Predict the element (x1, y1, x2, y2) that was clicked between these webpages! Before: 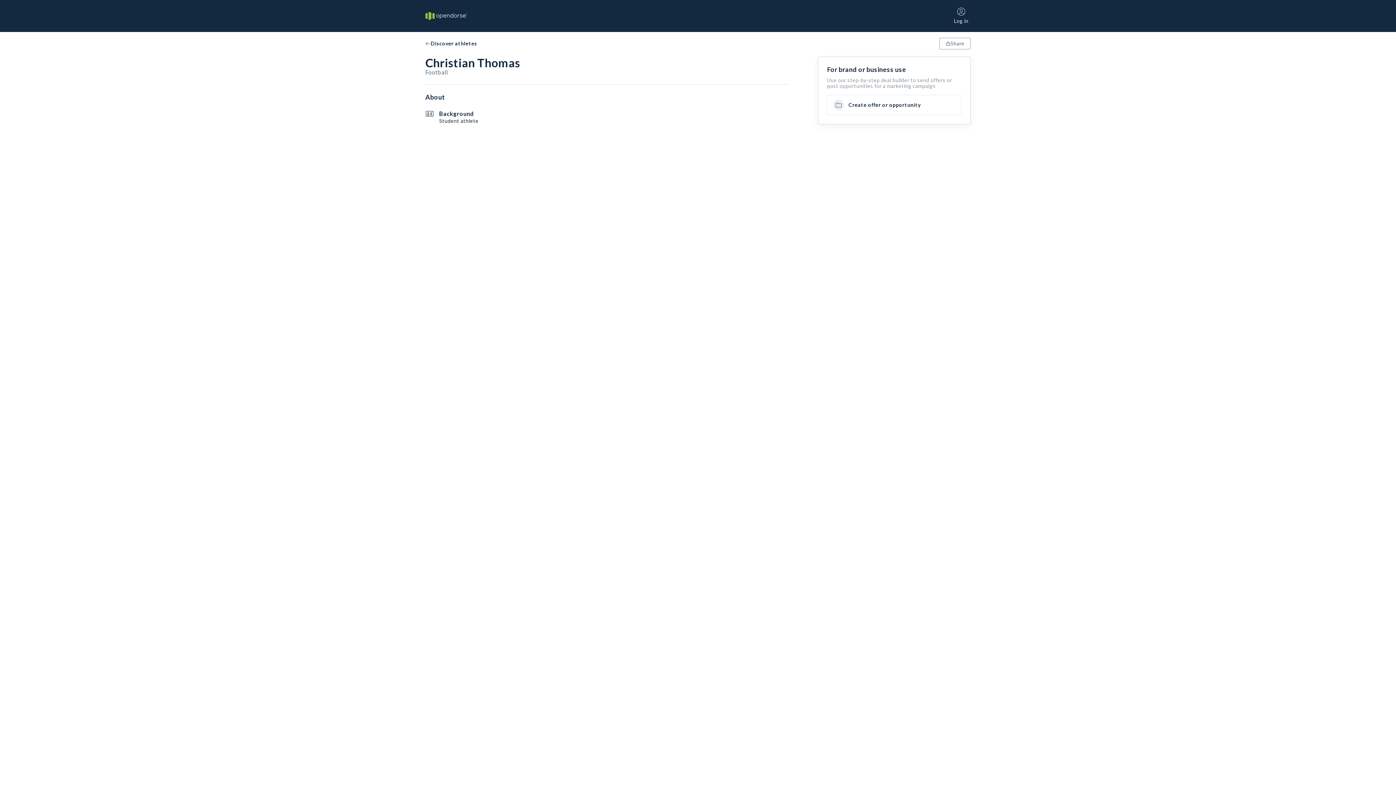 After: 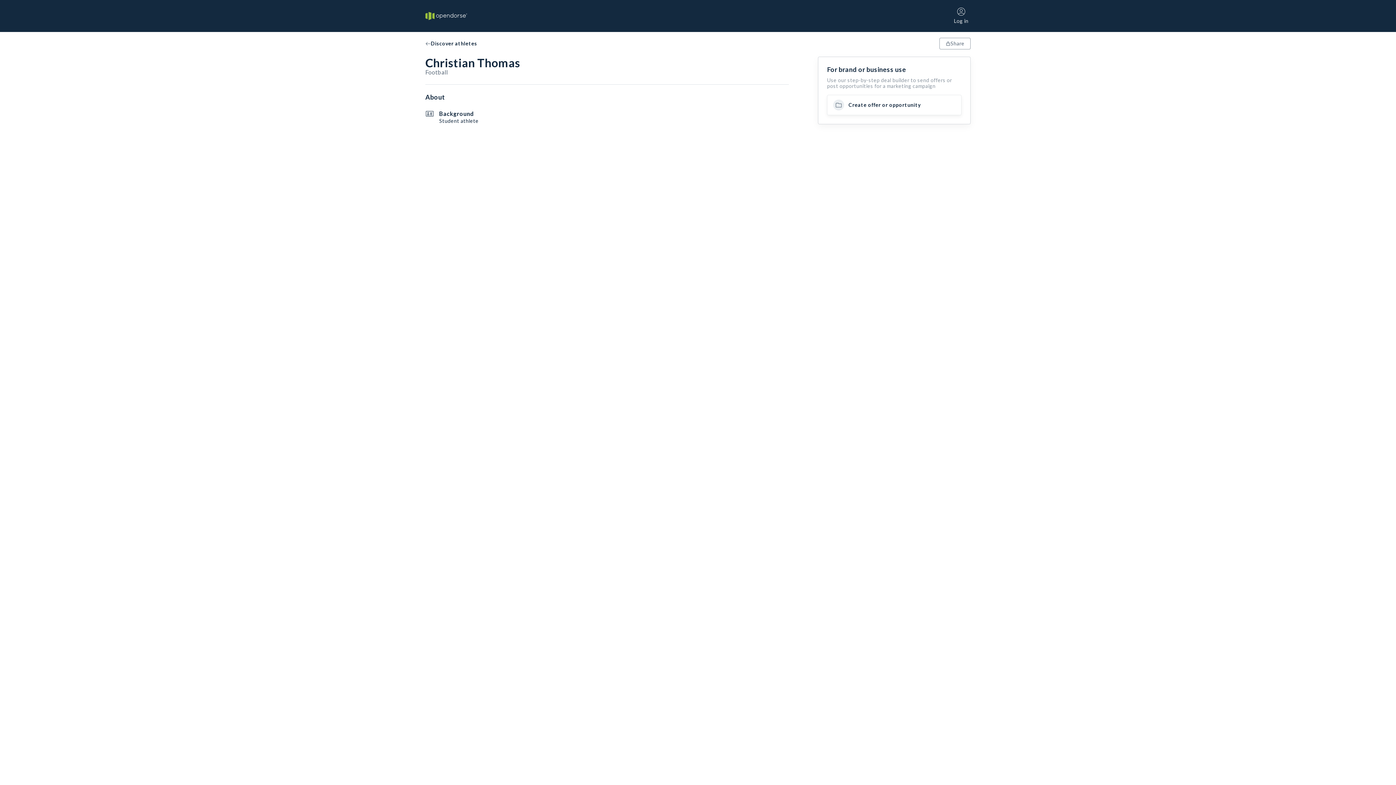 Action: label: Create offer or opportunity bbox: (827, 94, 961, 115)